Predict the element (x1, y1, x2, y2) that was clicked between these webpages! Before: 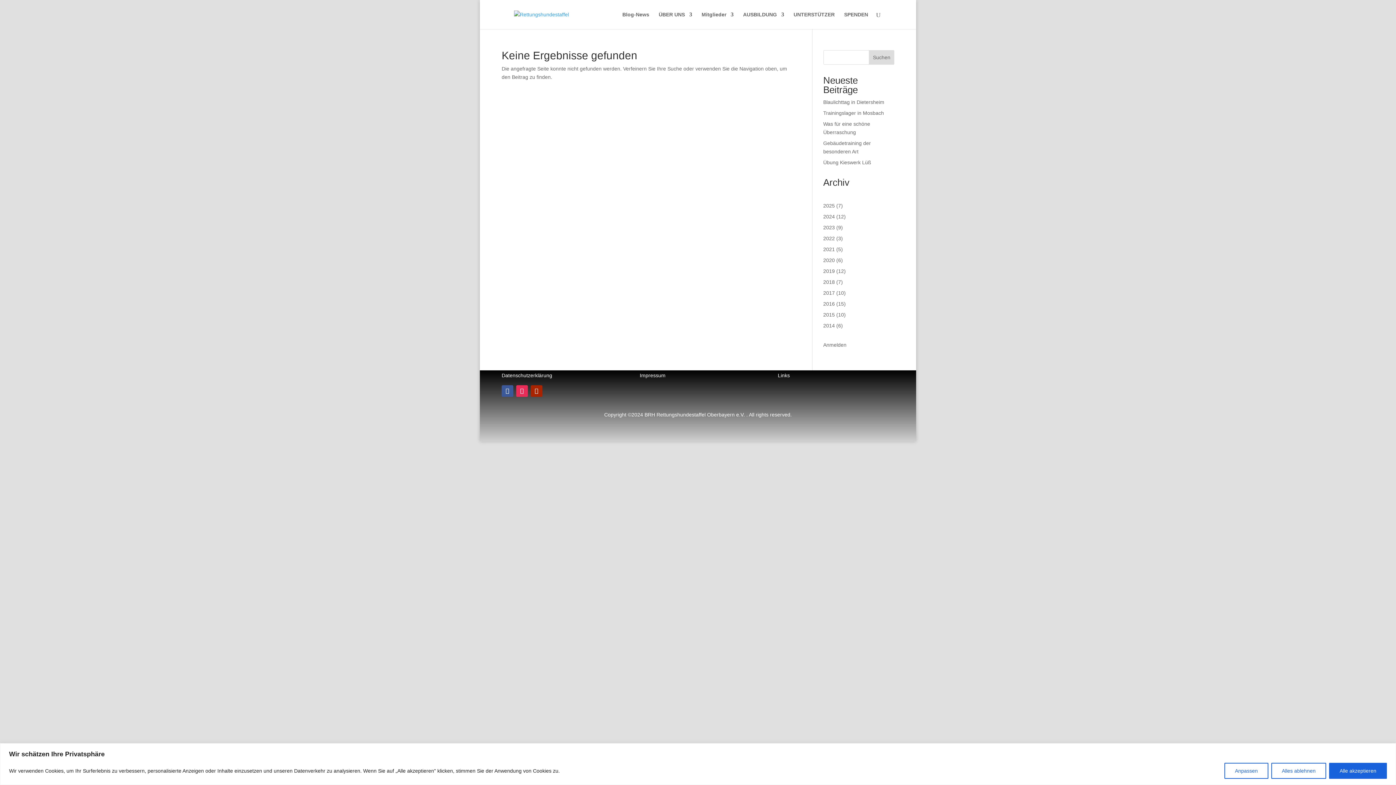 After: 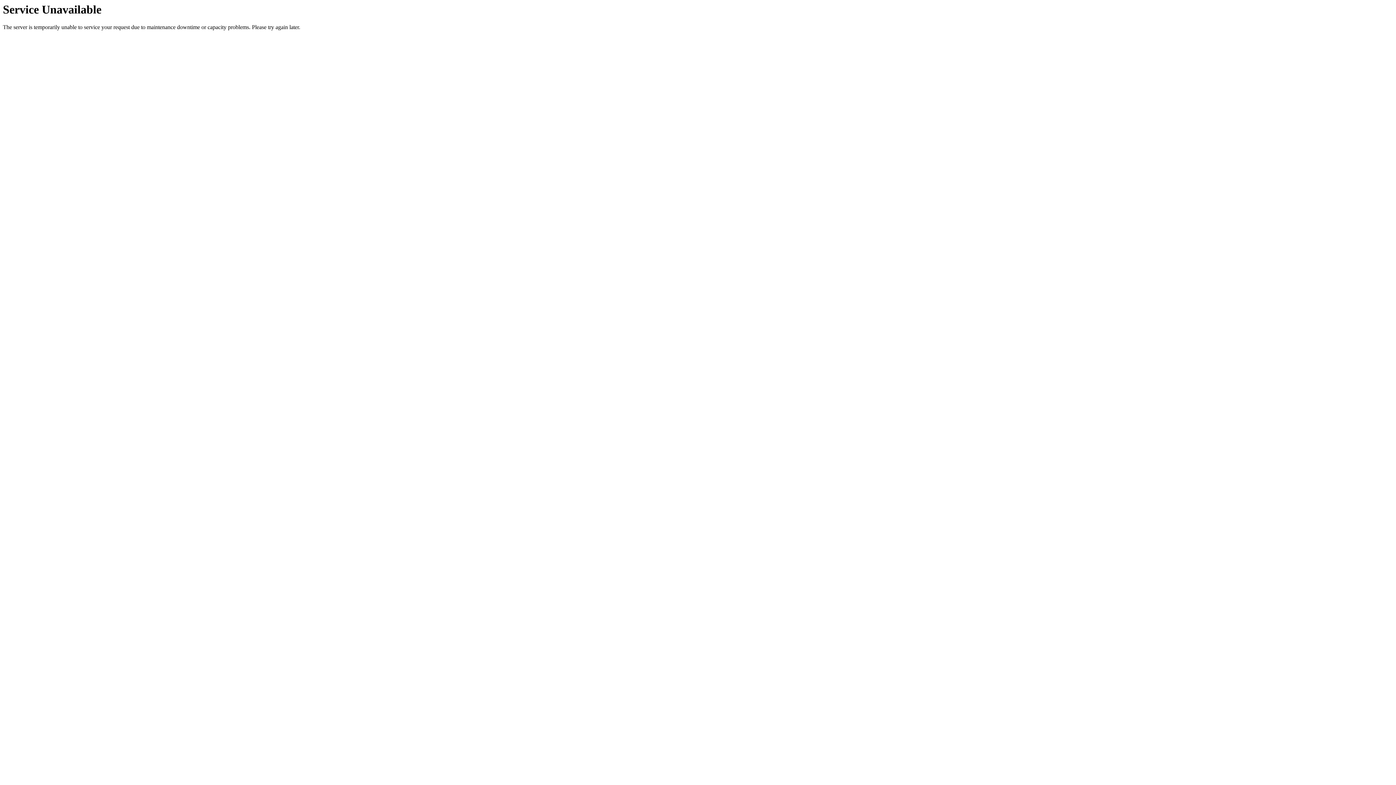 Action: label: 2023 bbox: (823, 224, 835, 230)